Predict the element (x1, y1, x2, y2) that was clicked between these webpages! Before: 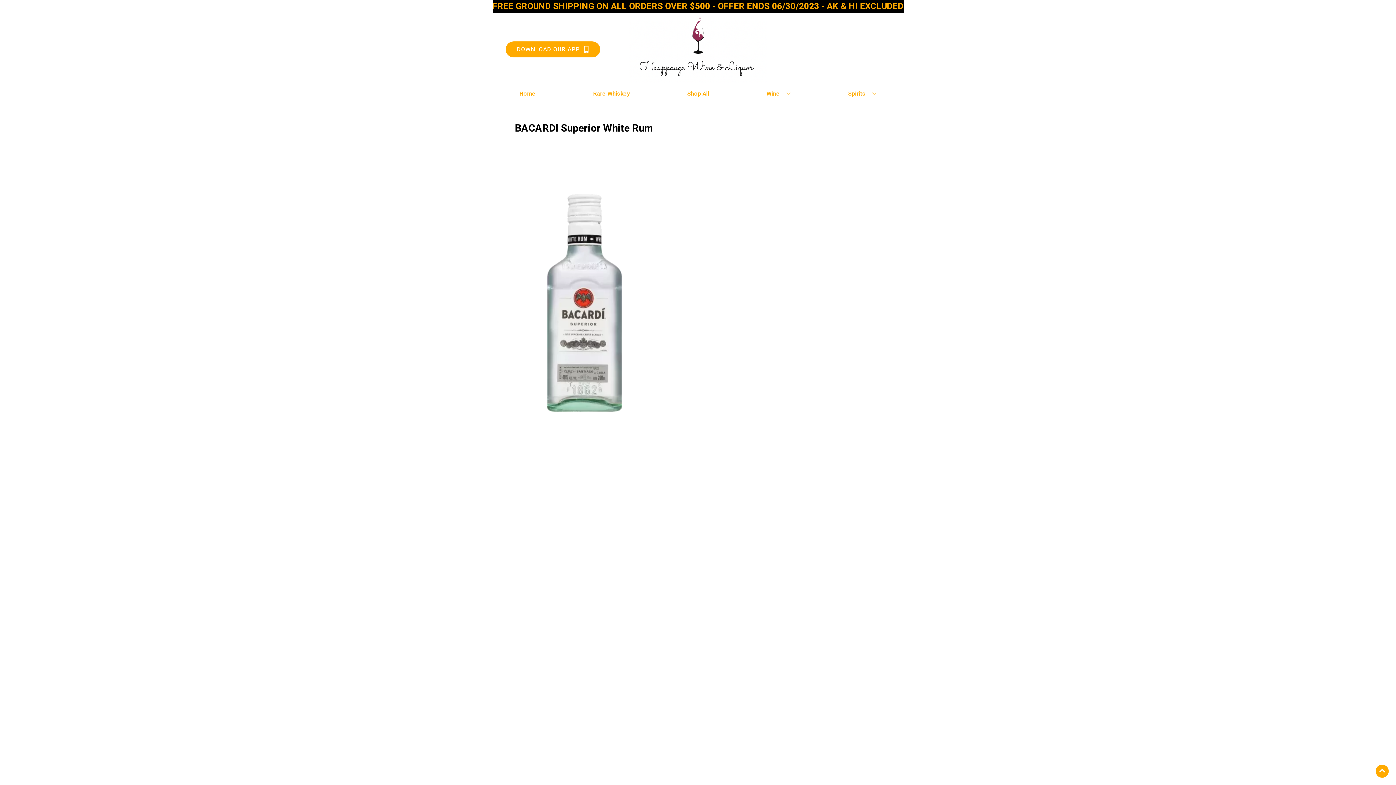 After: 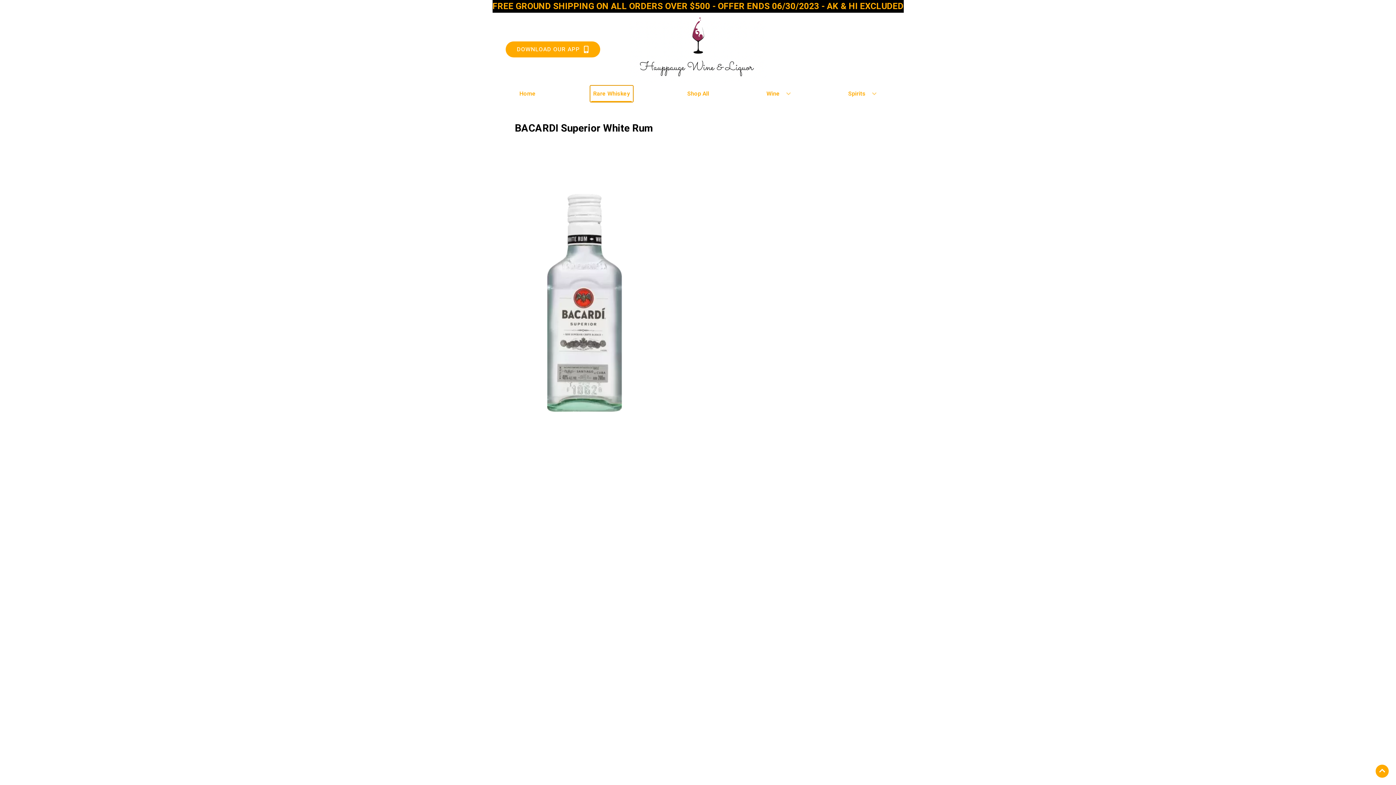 Action: label: Rare Whiskey bbox: (590, 85, 632, 101)